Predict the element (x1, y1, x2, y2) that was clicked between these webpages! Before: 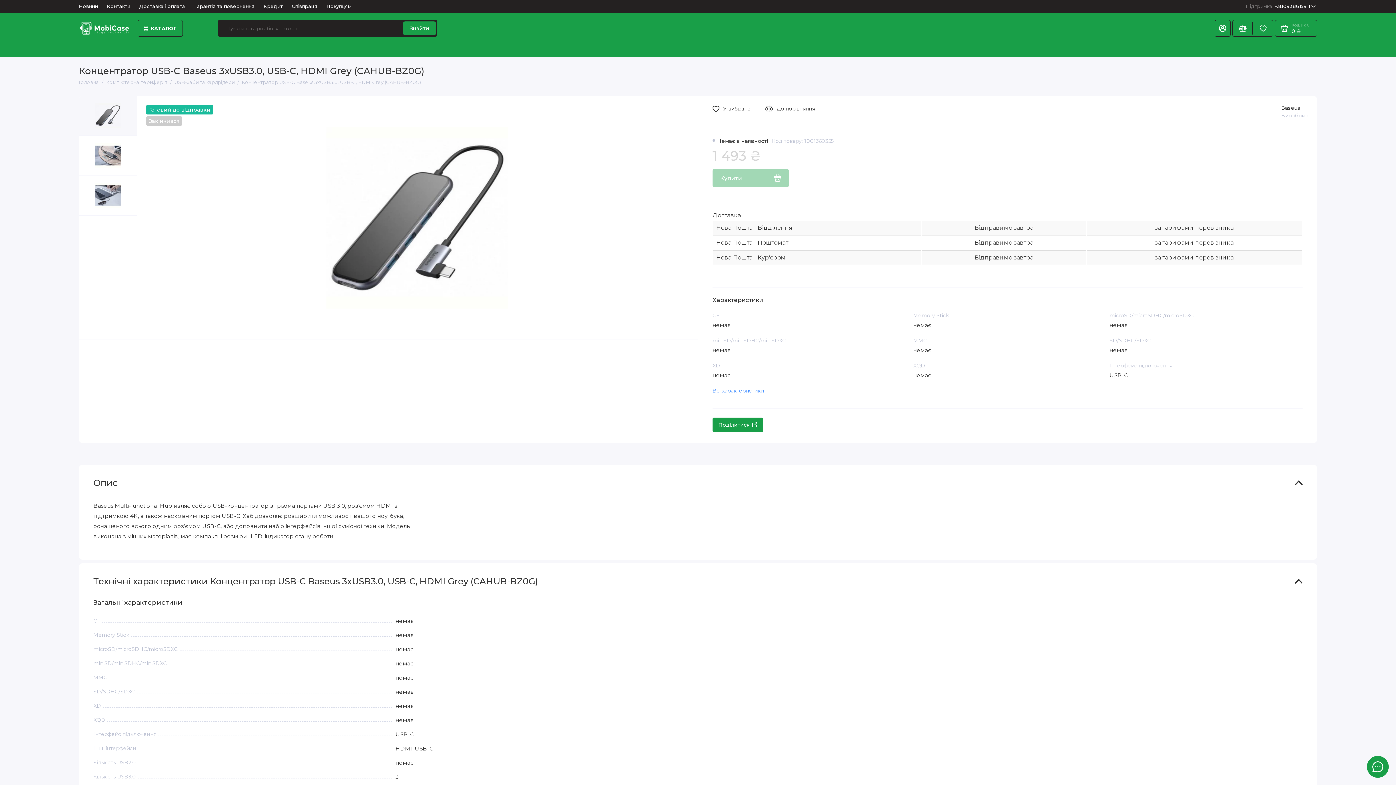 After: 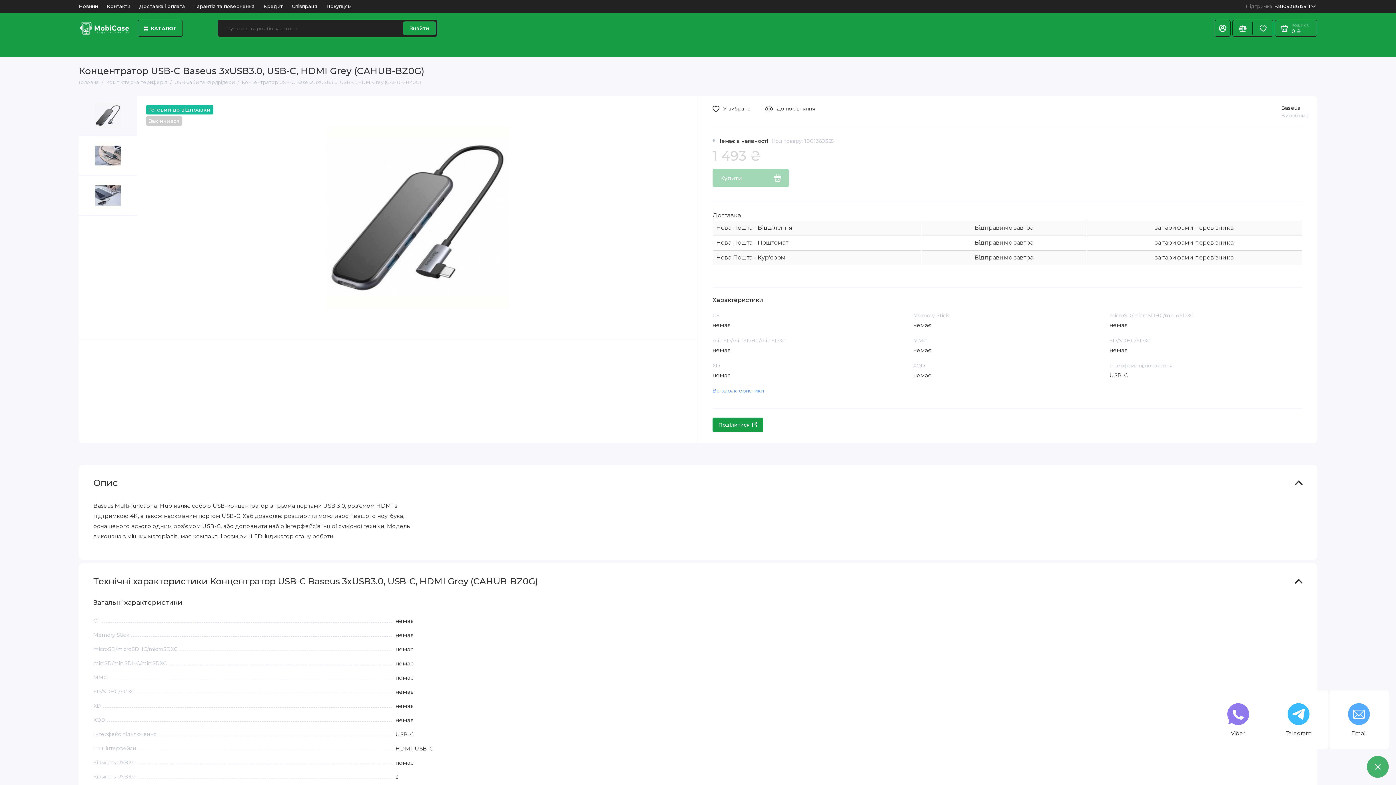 Action: bbox: (1367, 756, 1389, 778)